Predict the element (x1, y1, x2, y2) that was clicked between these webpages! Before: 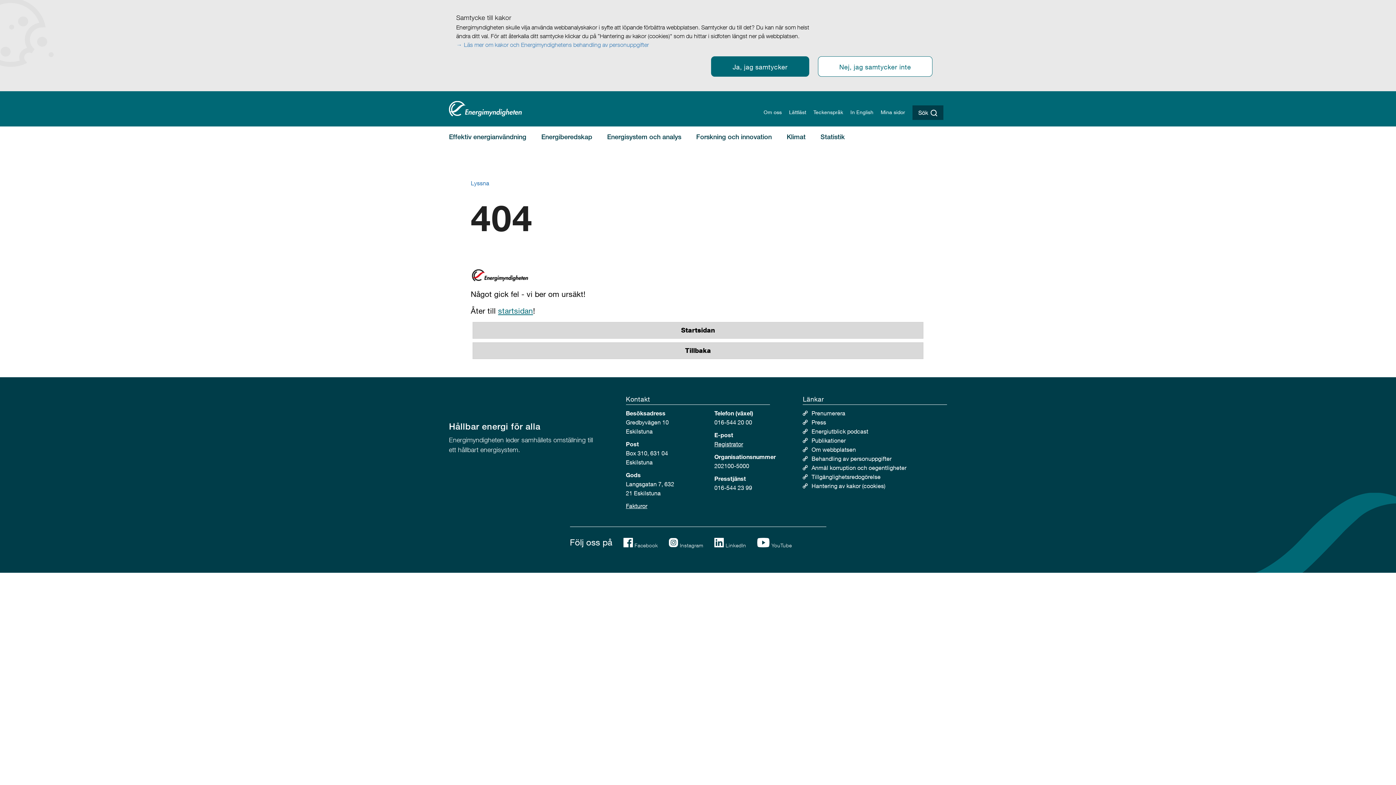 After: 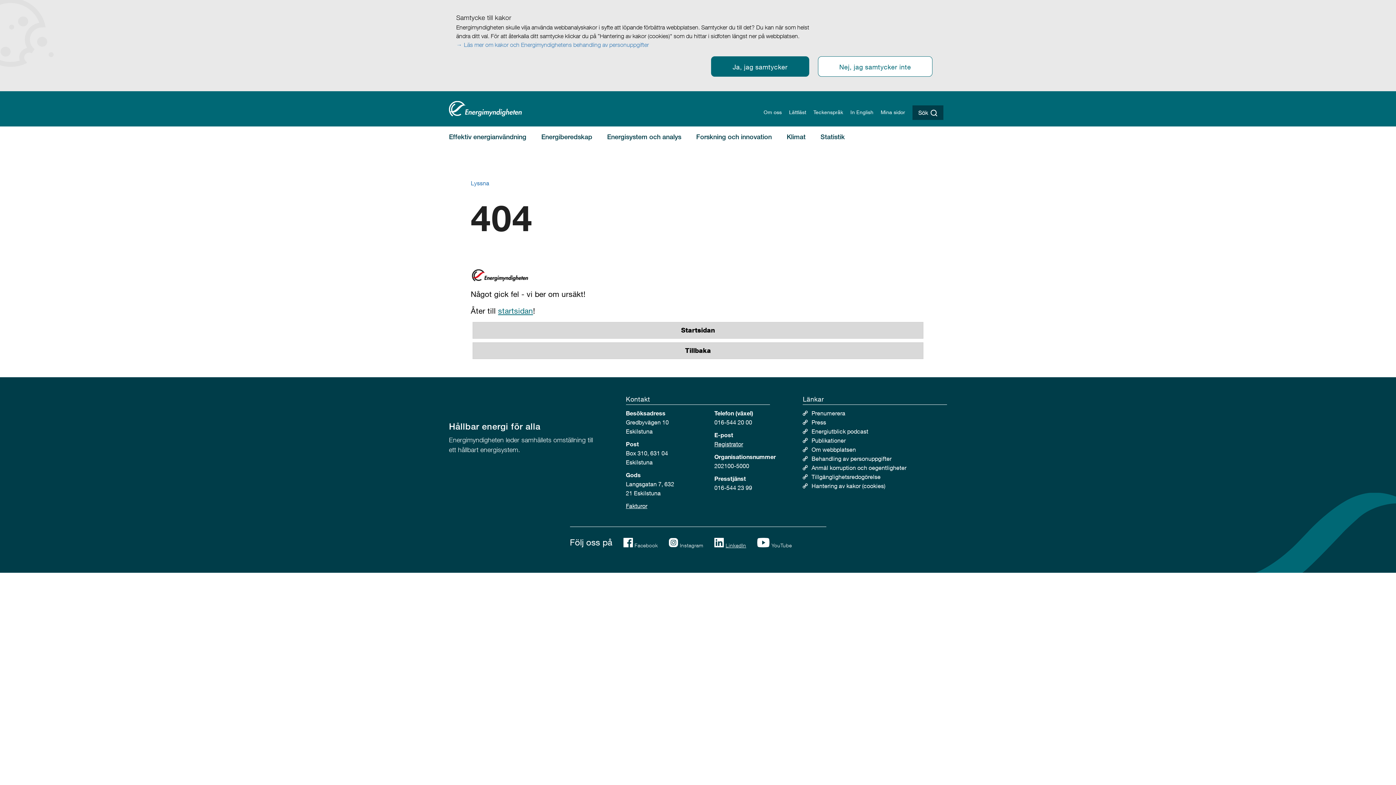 Action: bbox: (714, 538, 746, 547) label: LinkedIn